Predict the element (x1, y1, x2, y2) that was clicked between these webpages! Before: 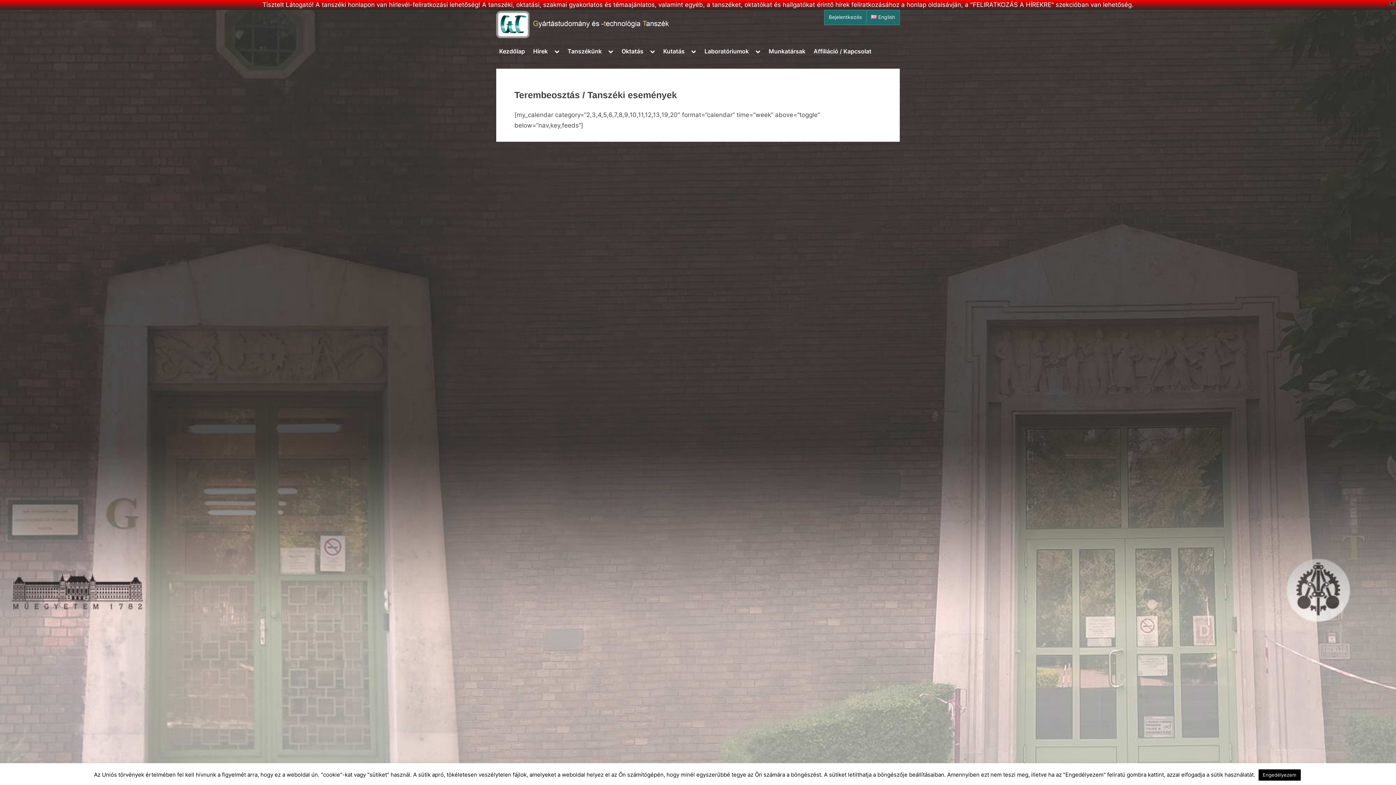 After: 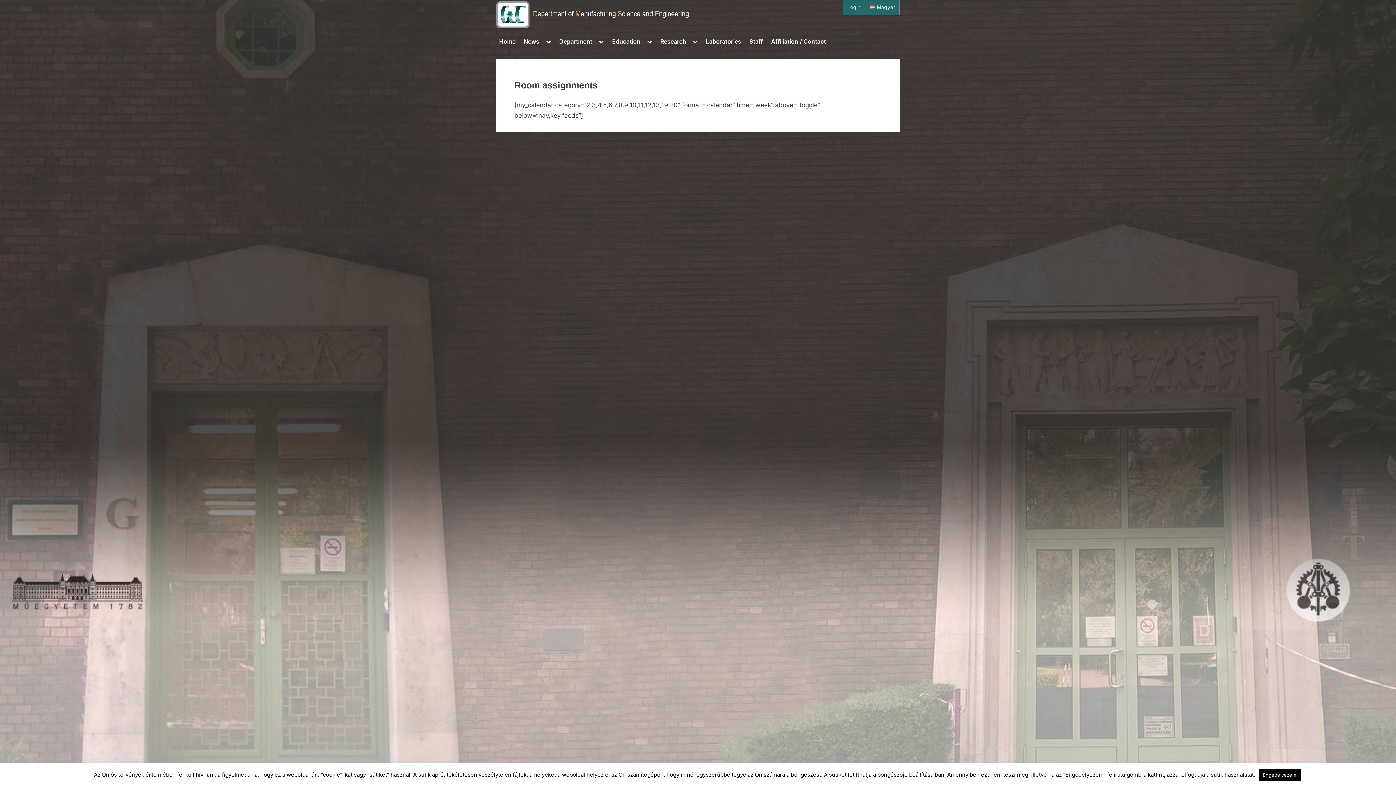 Action: label: English bbox: (871, 14, 895, 20)